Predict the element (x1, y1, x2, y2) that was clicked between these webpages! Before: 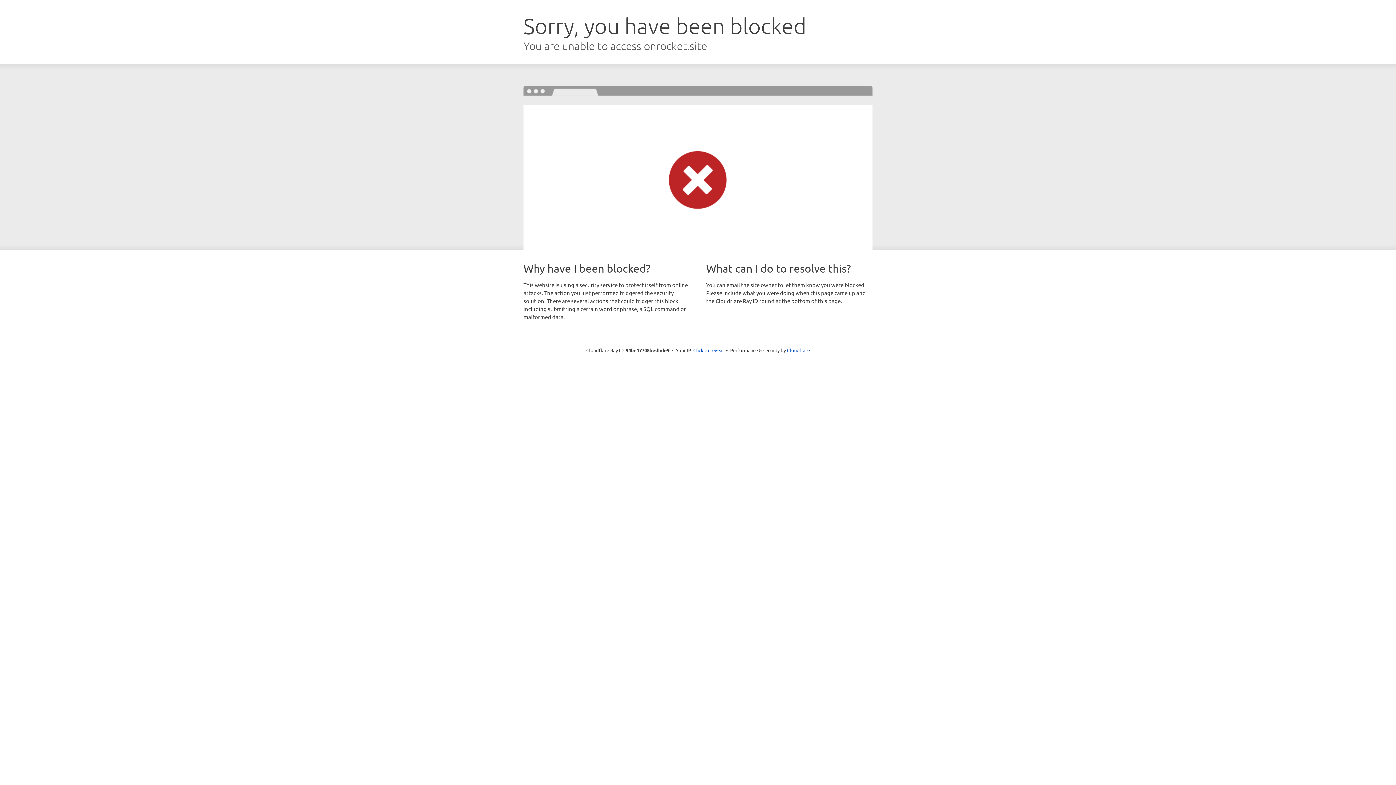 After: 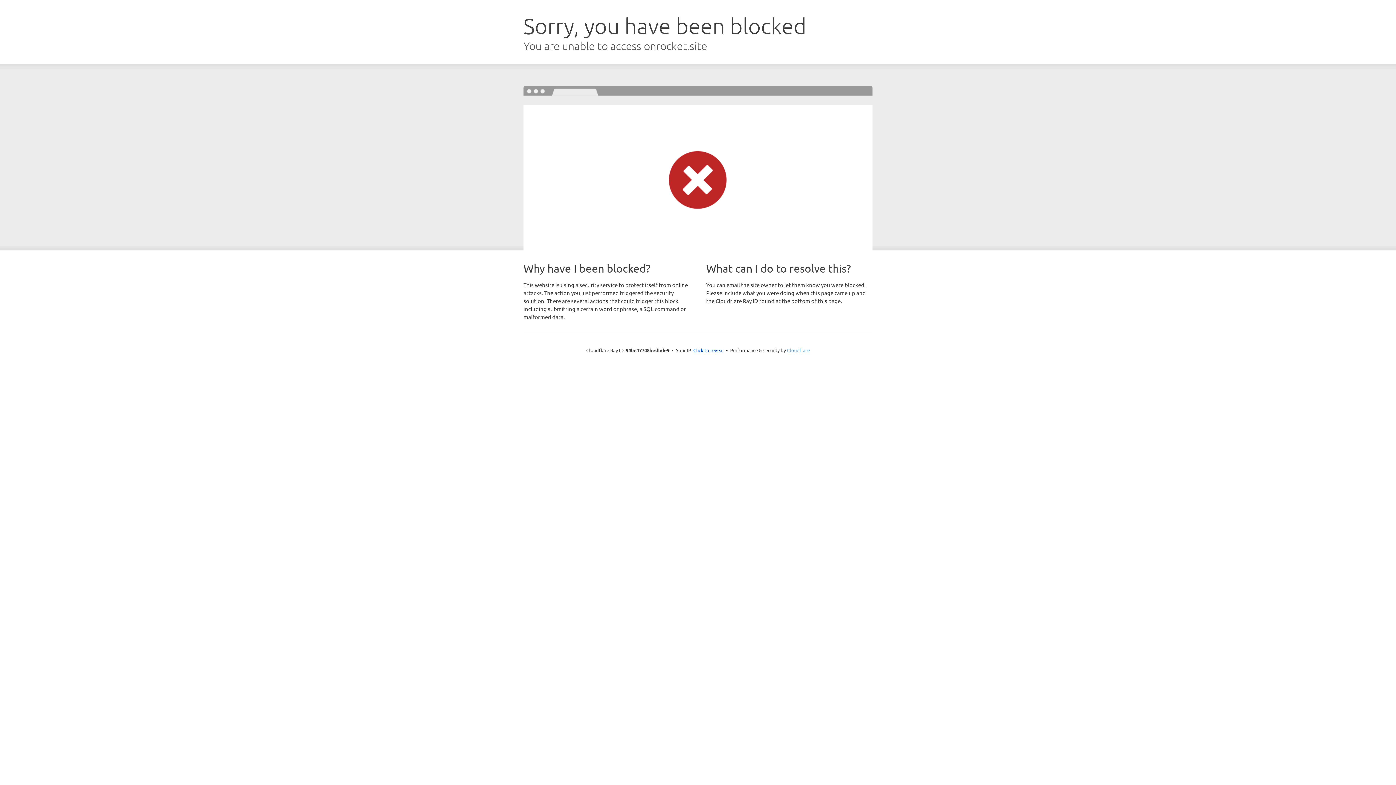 Action: label: Cloudflare bbox: (787, 347, 810, 353)